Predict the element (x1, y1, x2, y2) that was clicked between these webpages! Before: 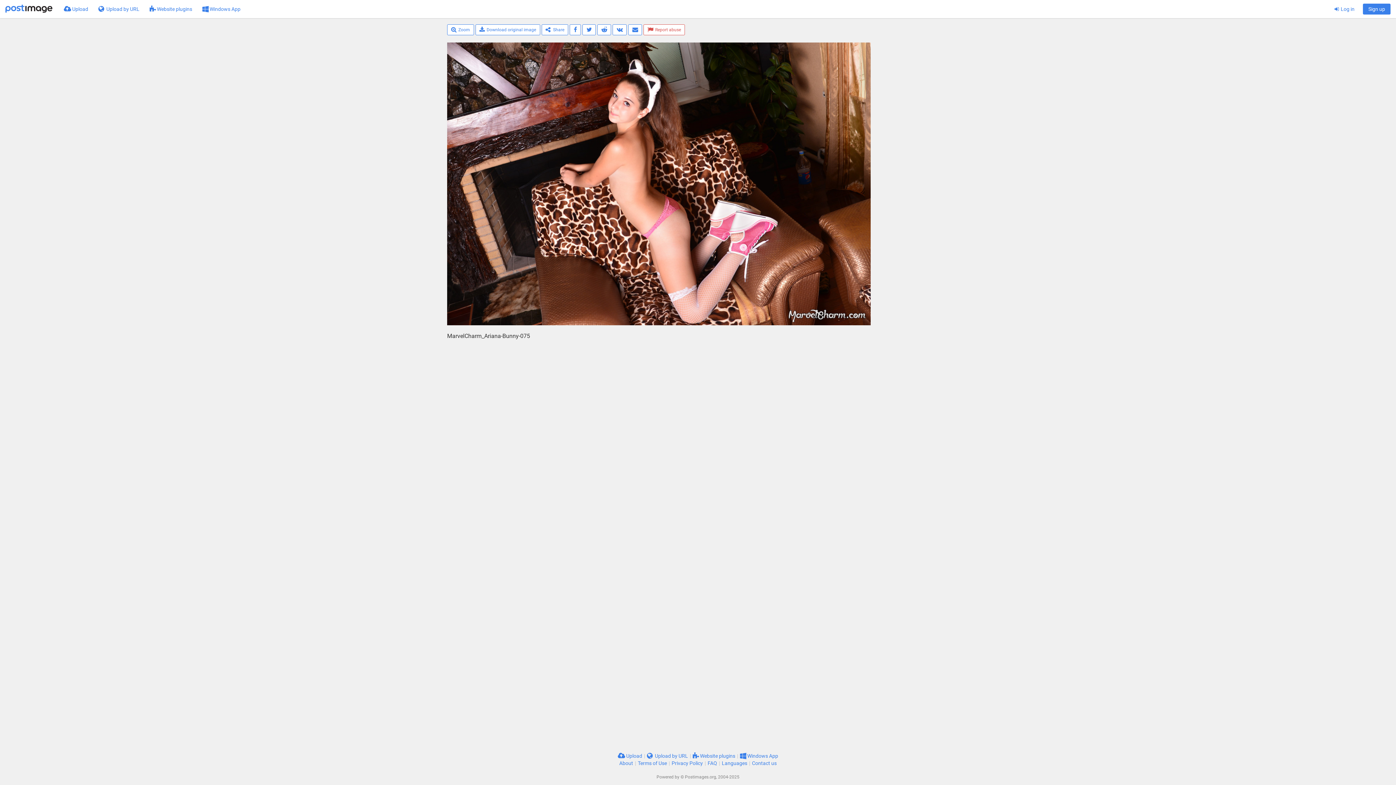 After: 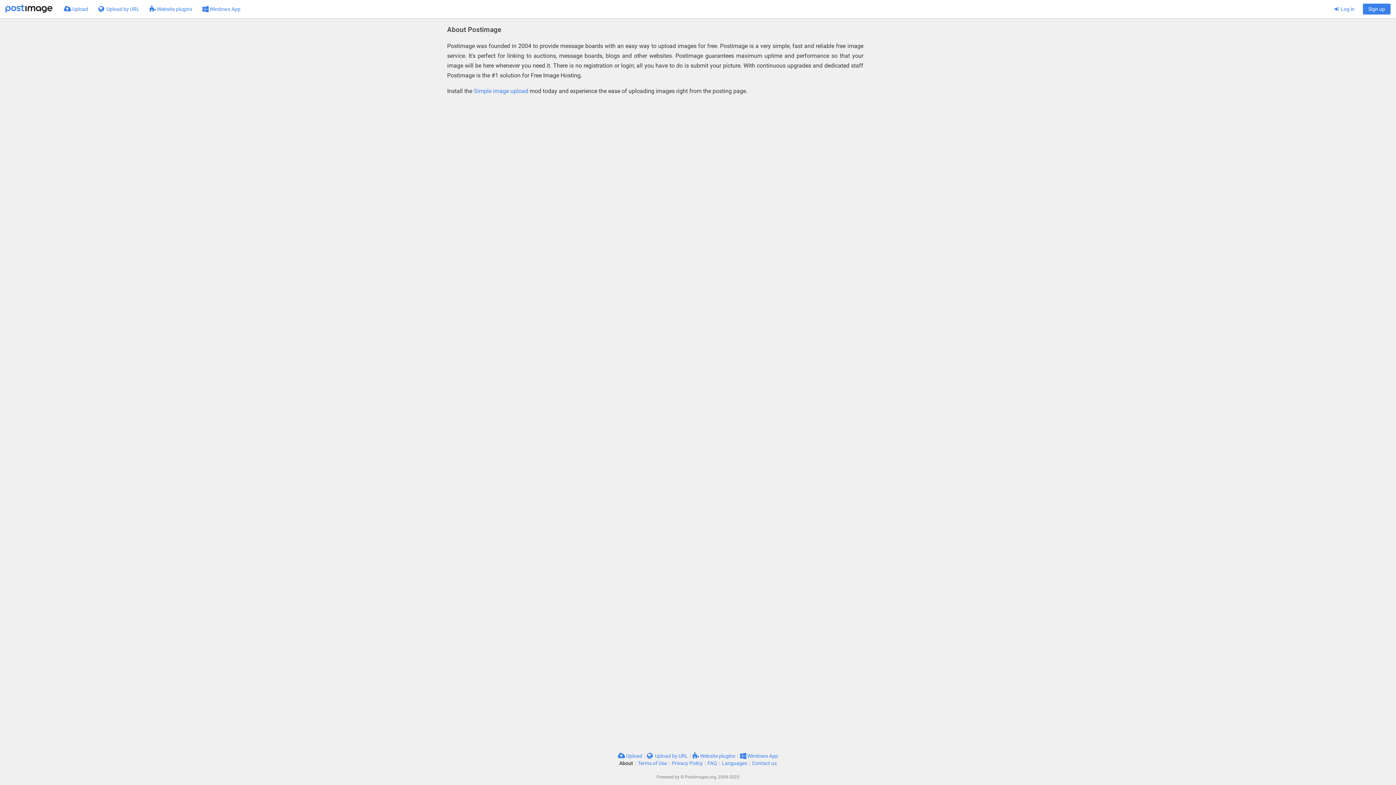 Action: bbox: (619, 760, 633, 766) label: About